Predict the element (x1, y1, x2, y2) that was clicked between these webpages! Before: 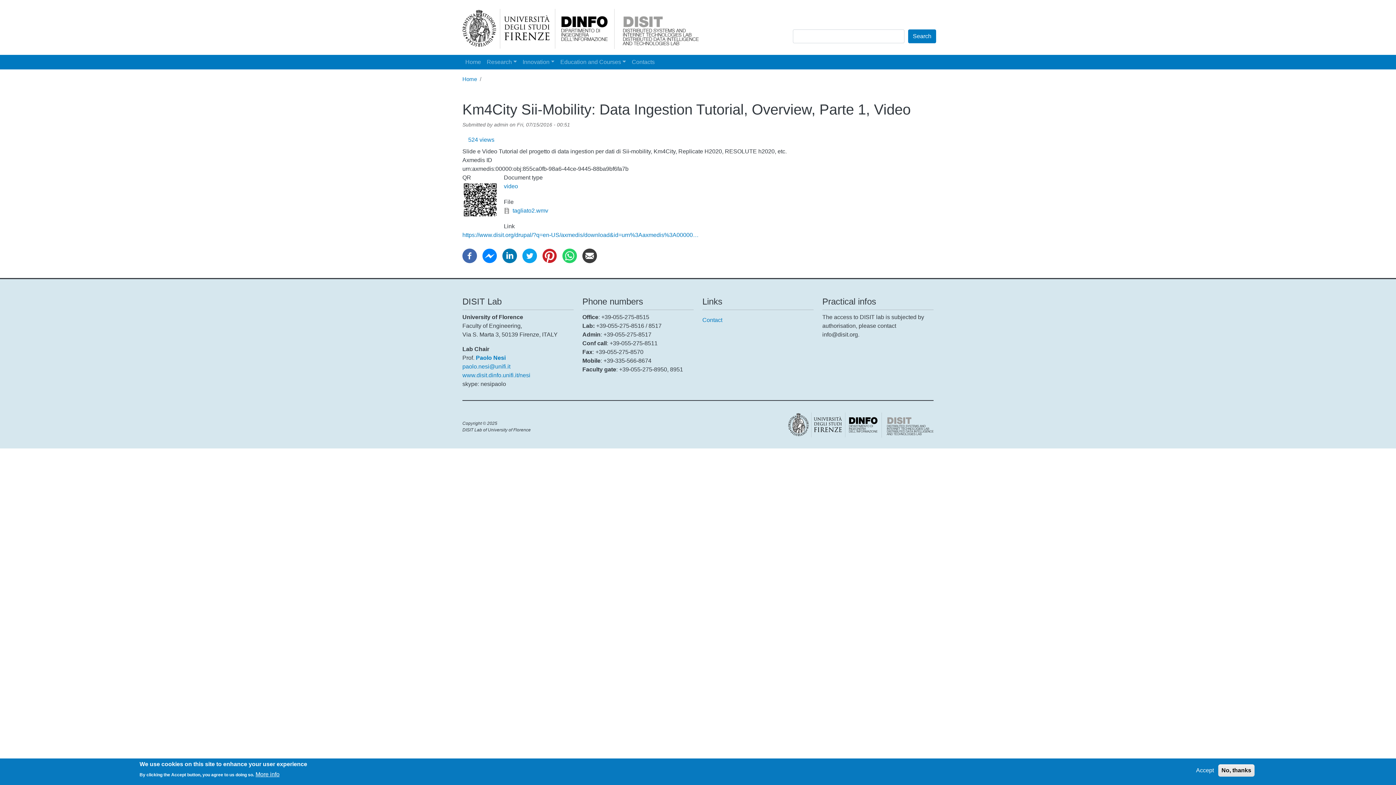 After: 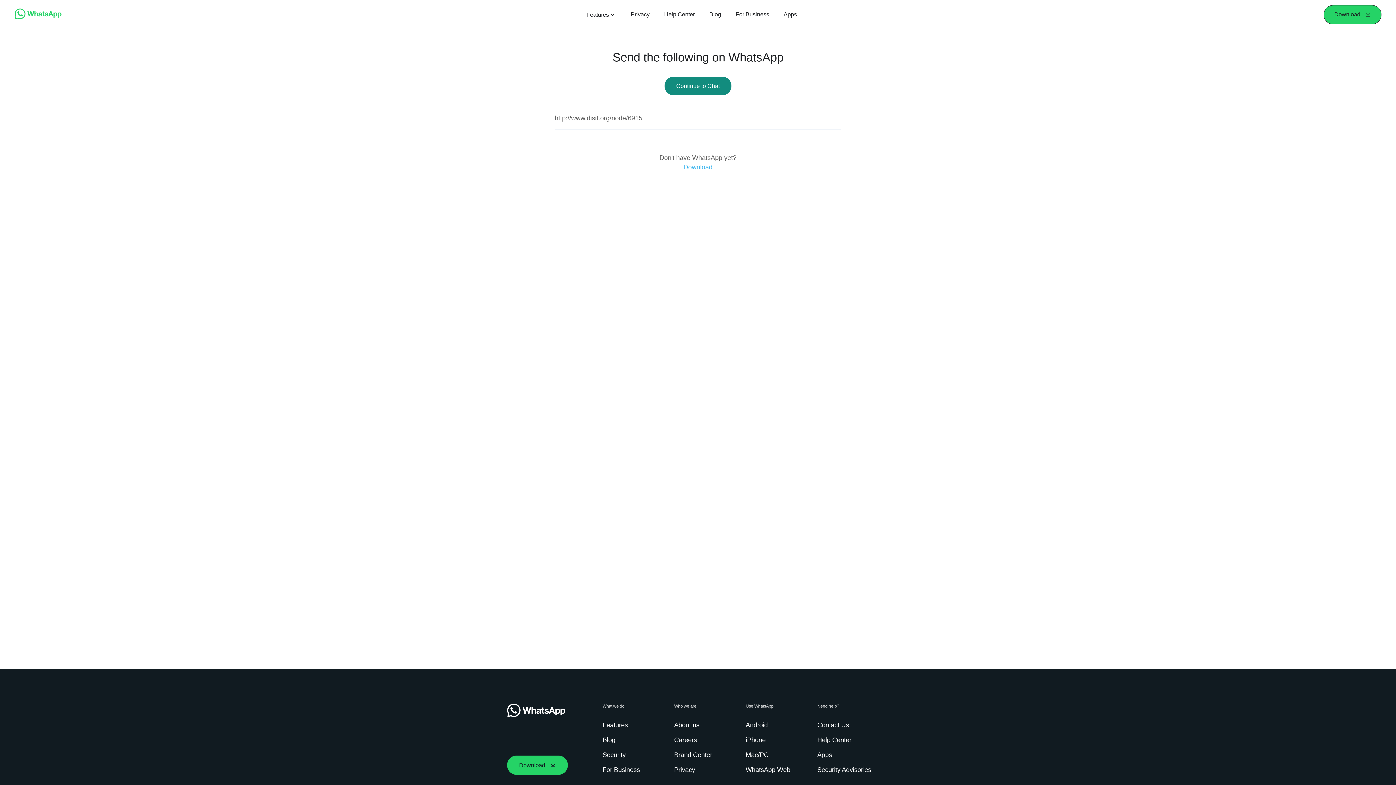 Action: bbox: (562, 252, 577, 258)